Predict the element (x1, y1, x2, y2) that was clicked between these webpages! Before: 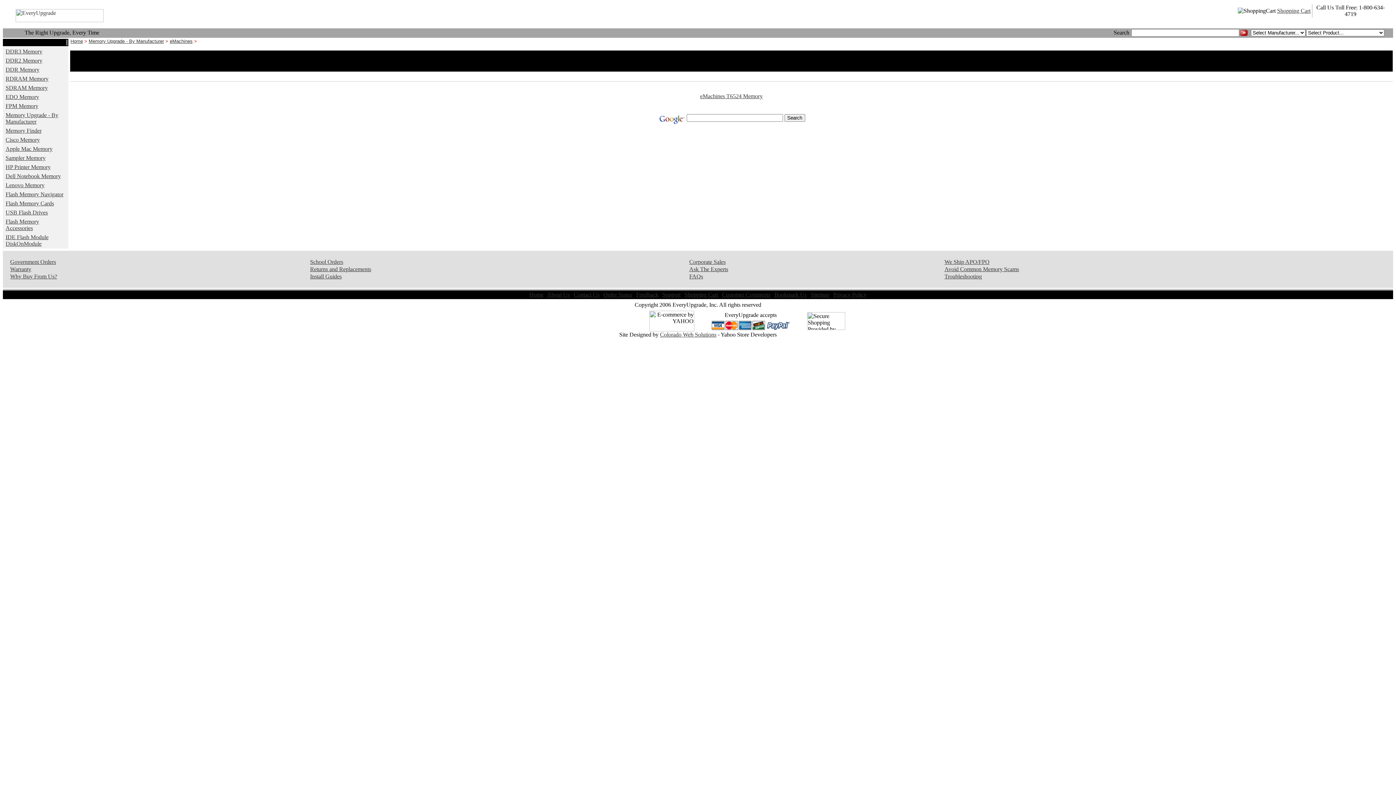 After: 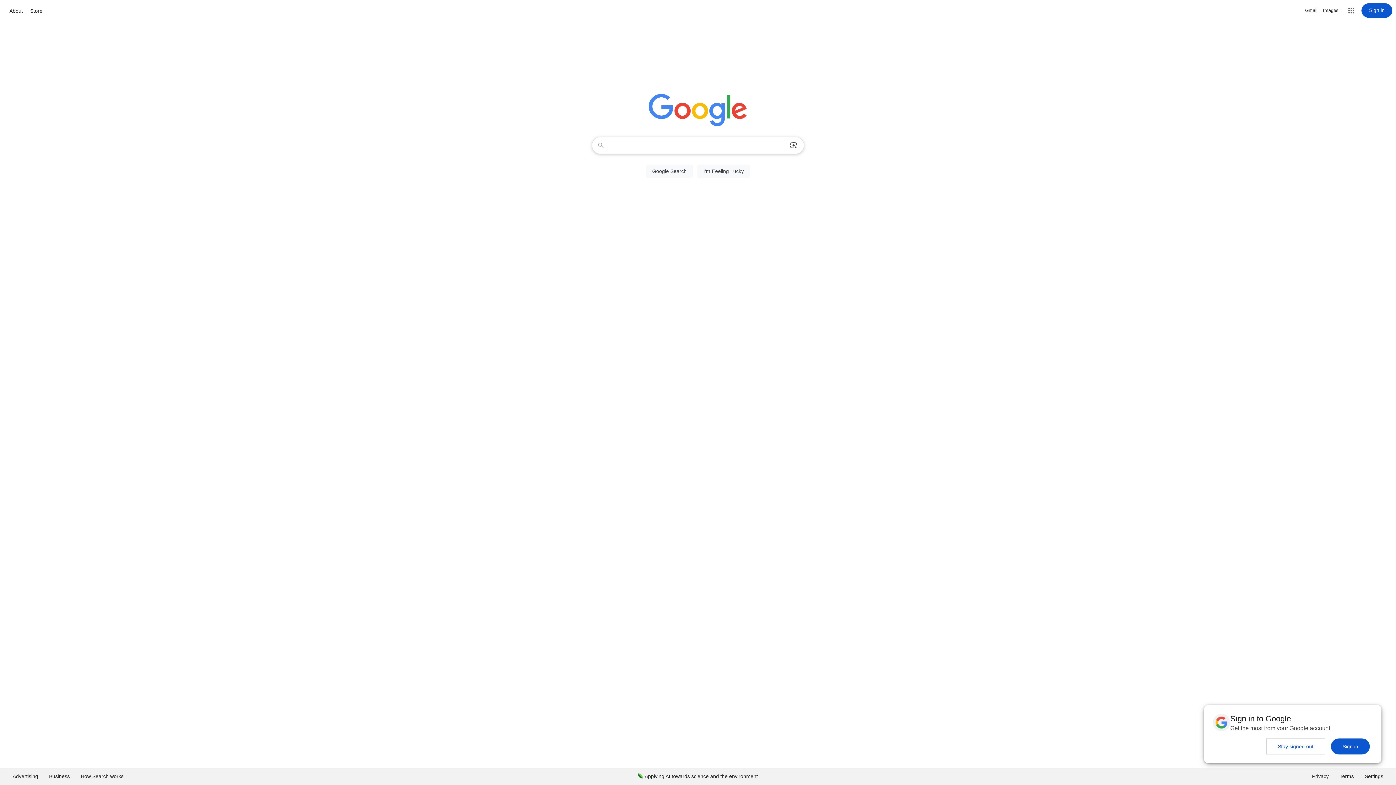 Action: bbox: (658, 114, 685, 120)